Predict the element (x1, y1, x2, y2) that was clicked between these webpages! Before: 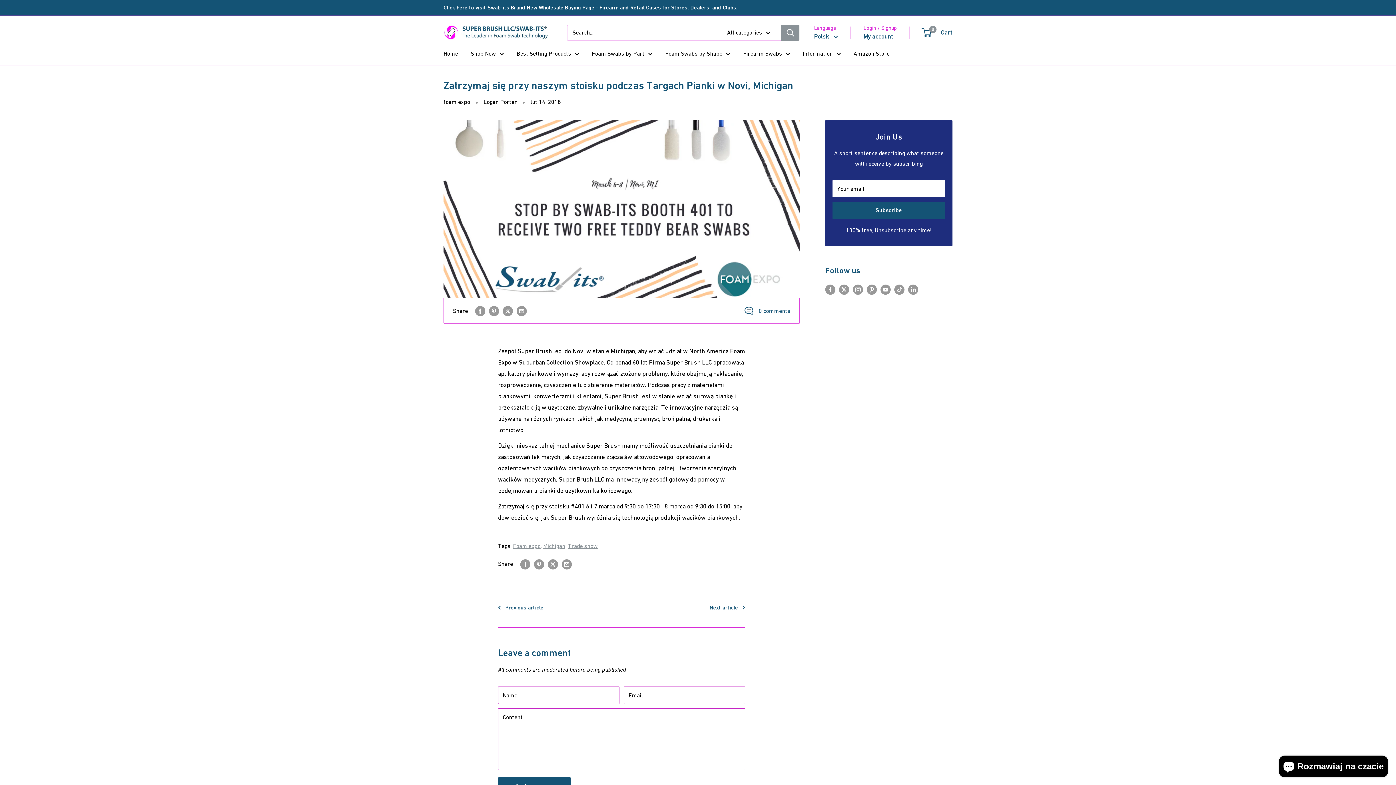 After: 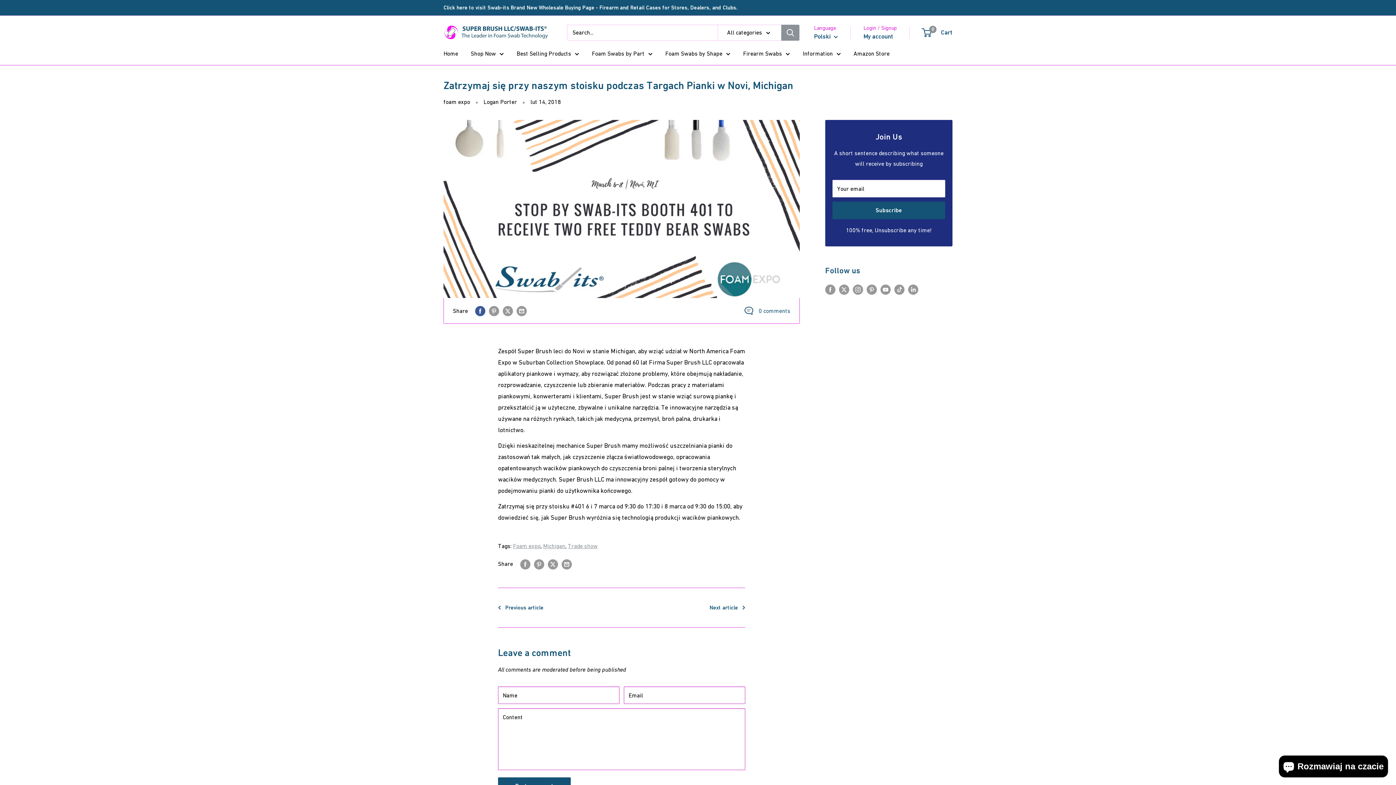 Action: bbox: (475, 305, 485, 316) label: Share on Facebook